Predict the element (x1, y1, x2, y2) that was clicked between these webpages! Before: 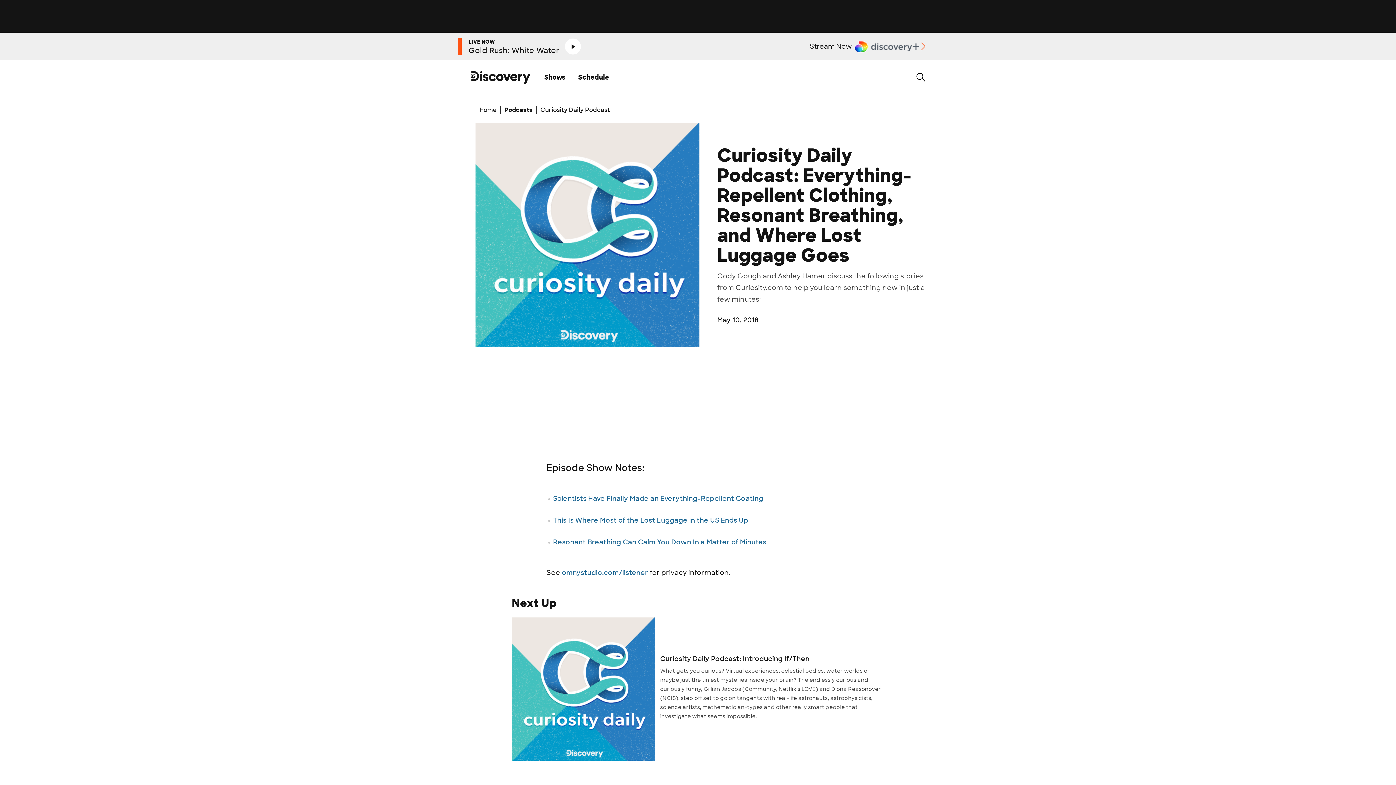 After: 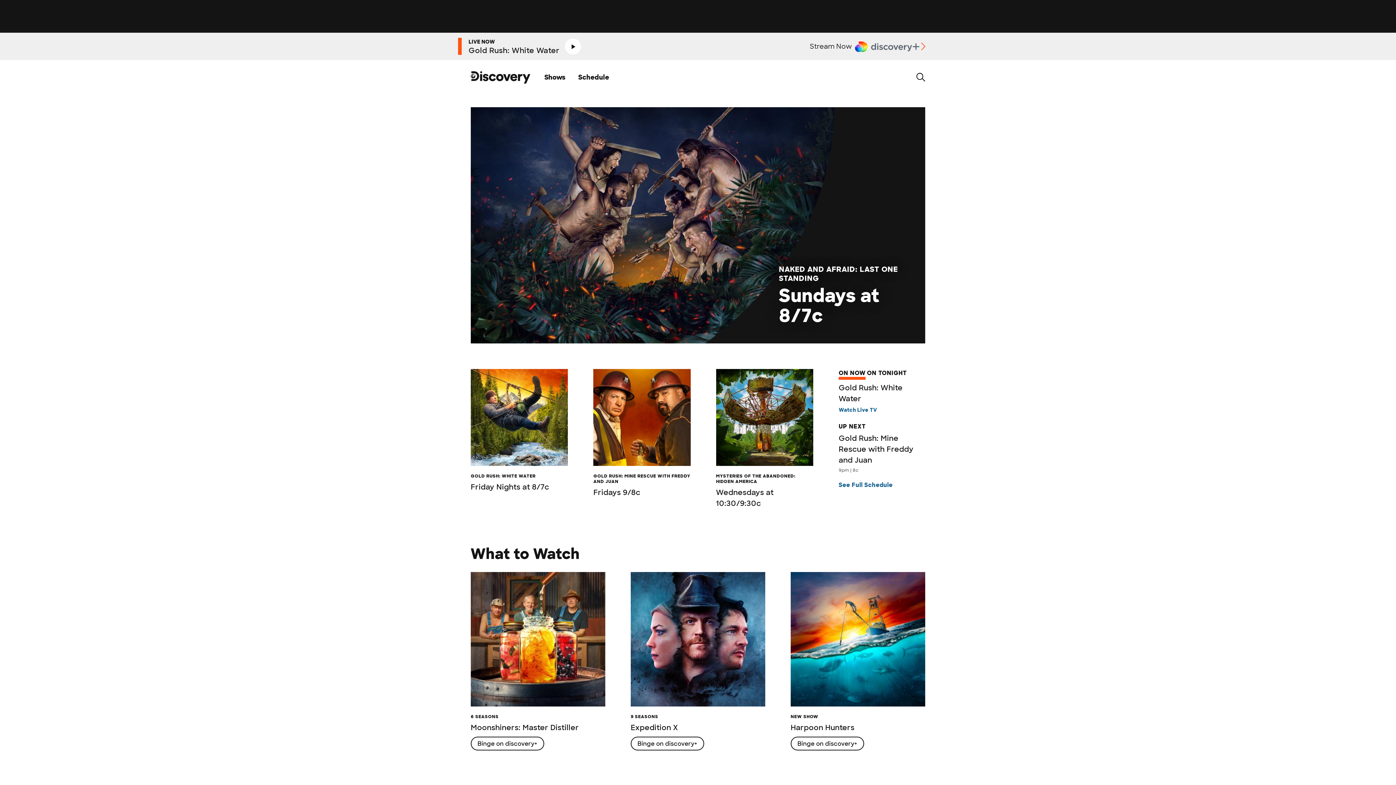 Action: label: Home bbox: (476, 106, 500, 113)